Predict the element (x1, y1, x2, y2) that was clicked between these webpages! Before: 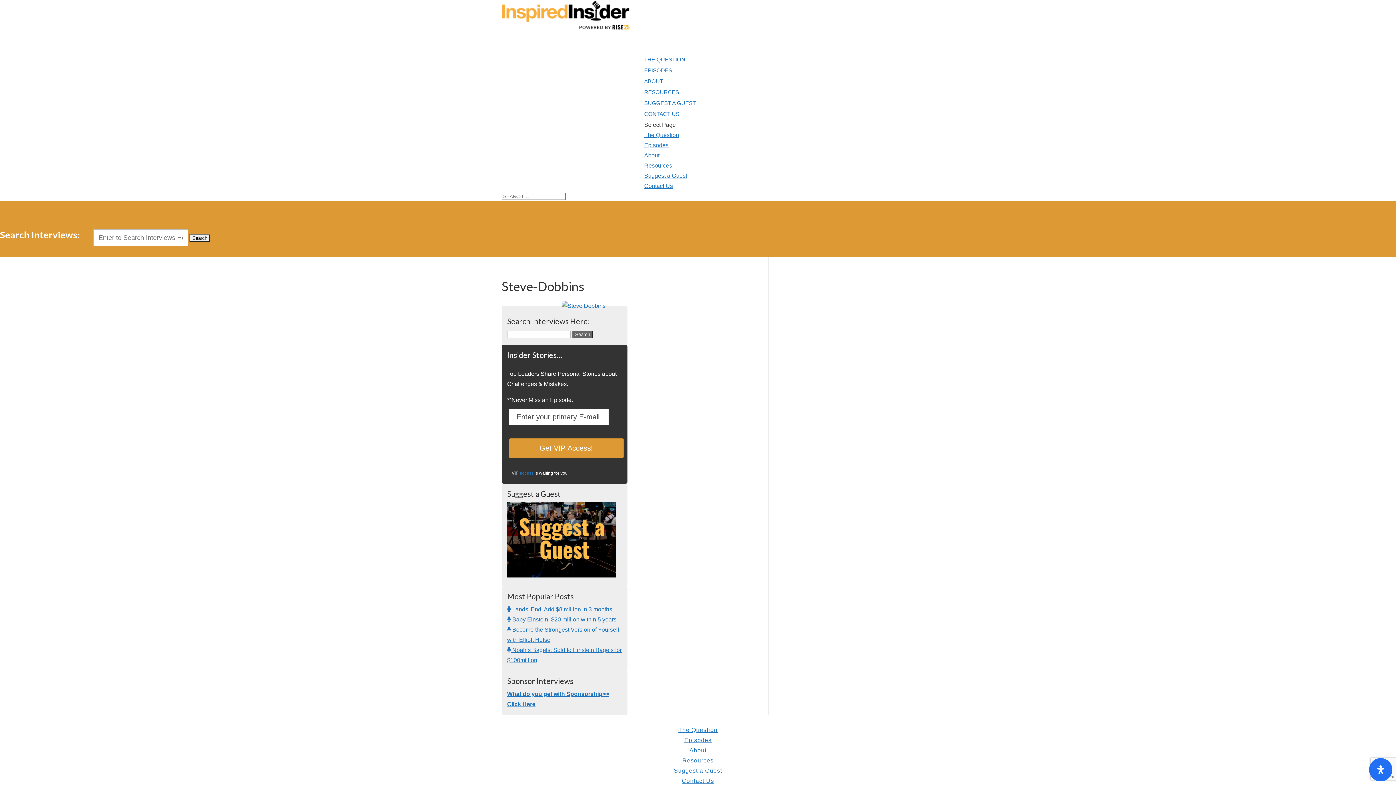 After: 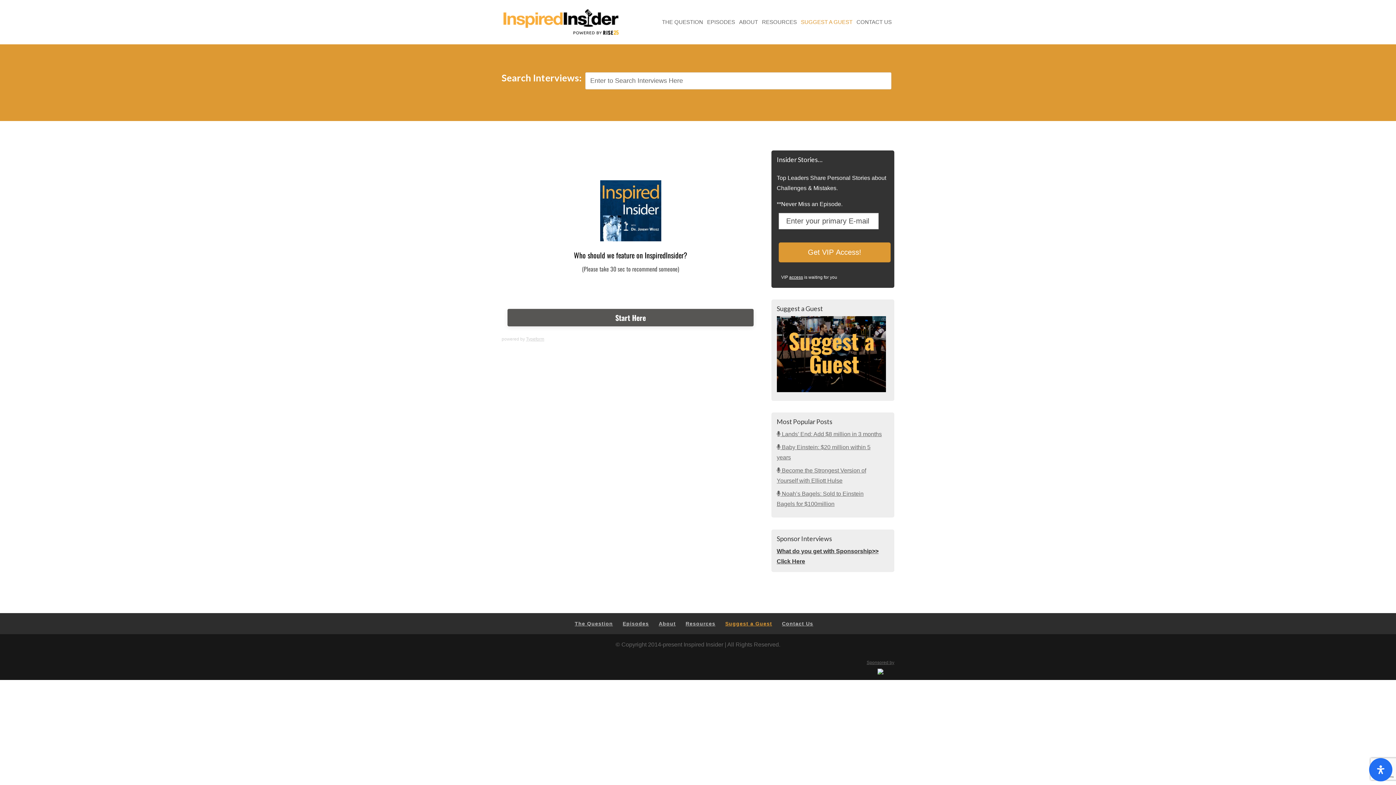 Action: label: Suggest a Guest bbox: (644, 172, 687, 178)